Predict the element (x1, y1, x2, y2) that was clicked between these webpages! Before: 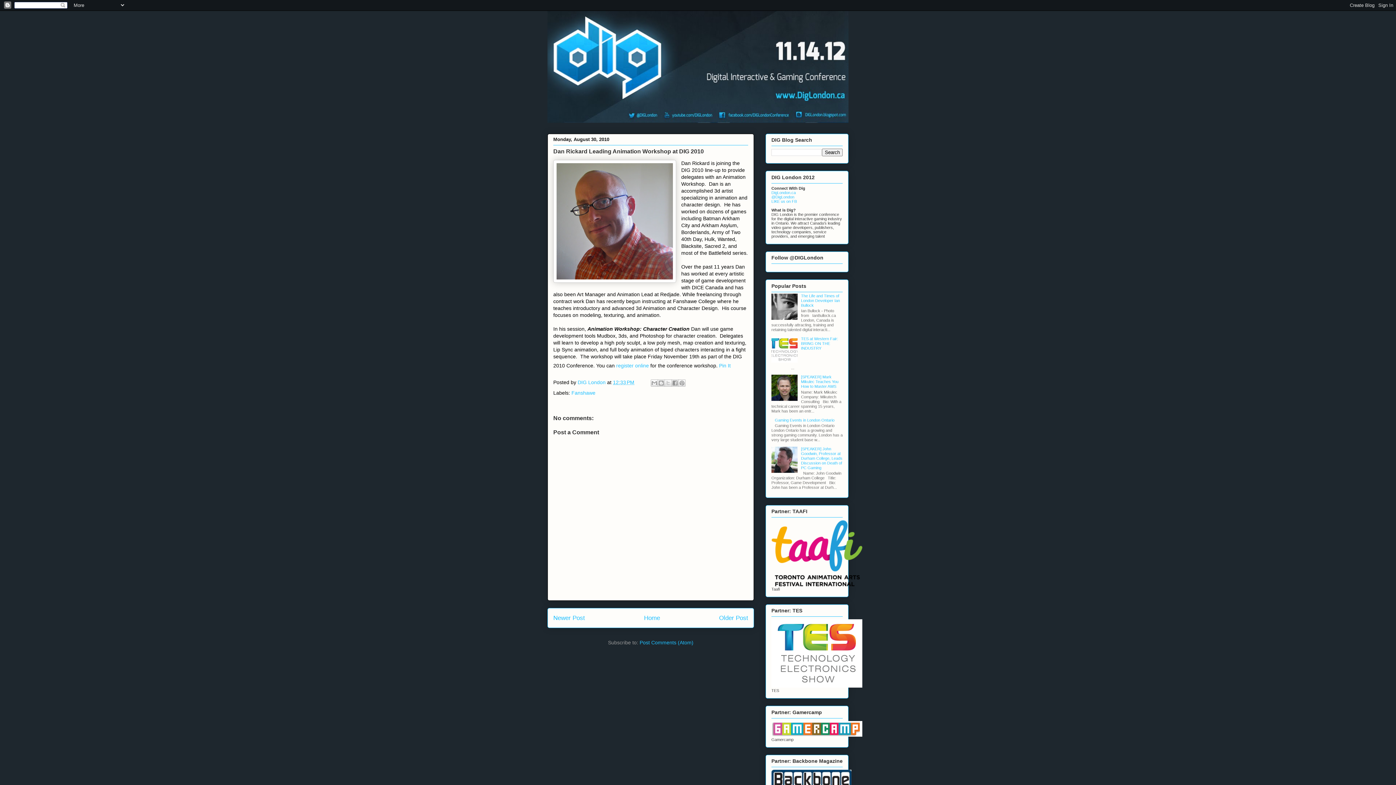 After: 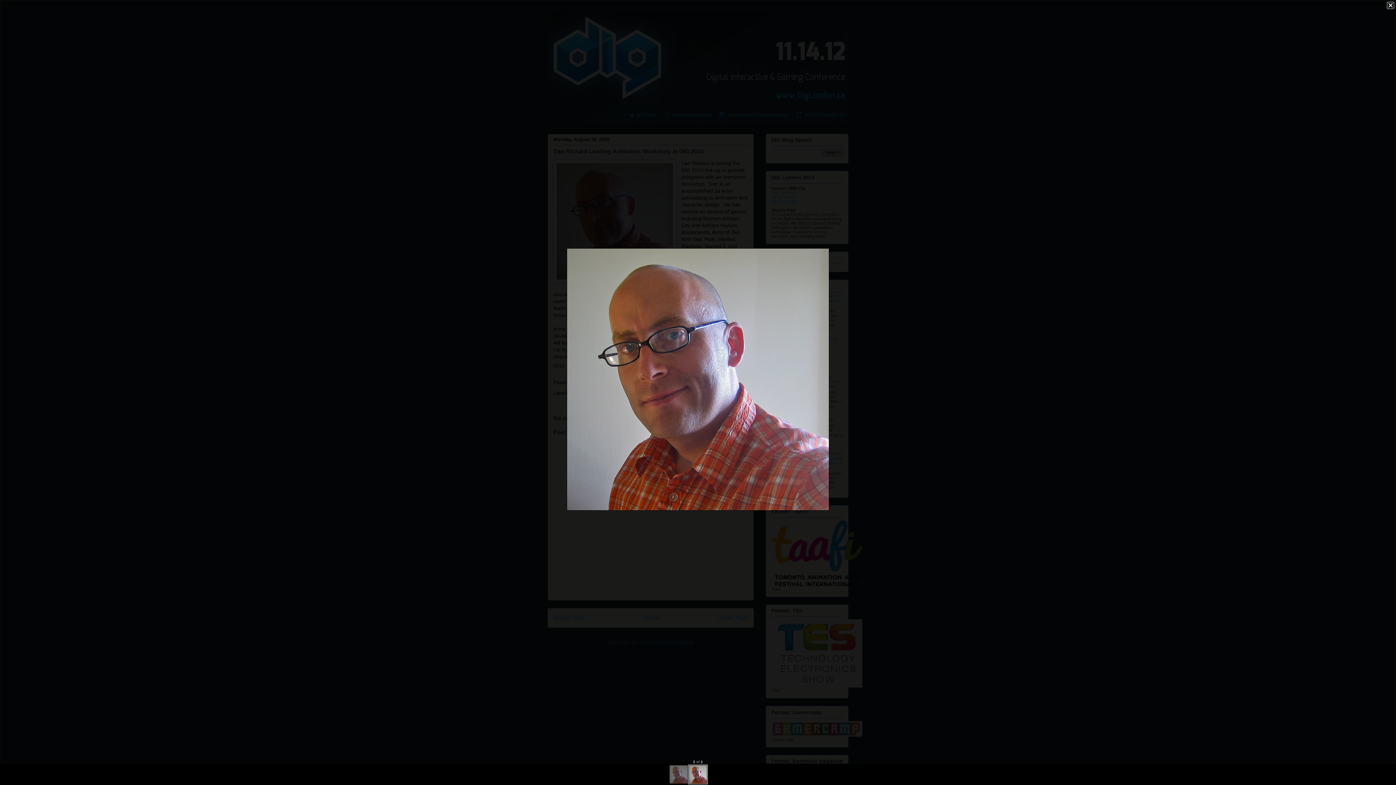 Action: bbox: (553, 160, 676, 284)